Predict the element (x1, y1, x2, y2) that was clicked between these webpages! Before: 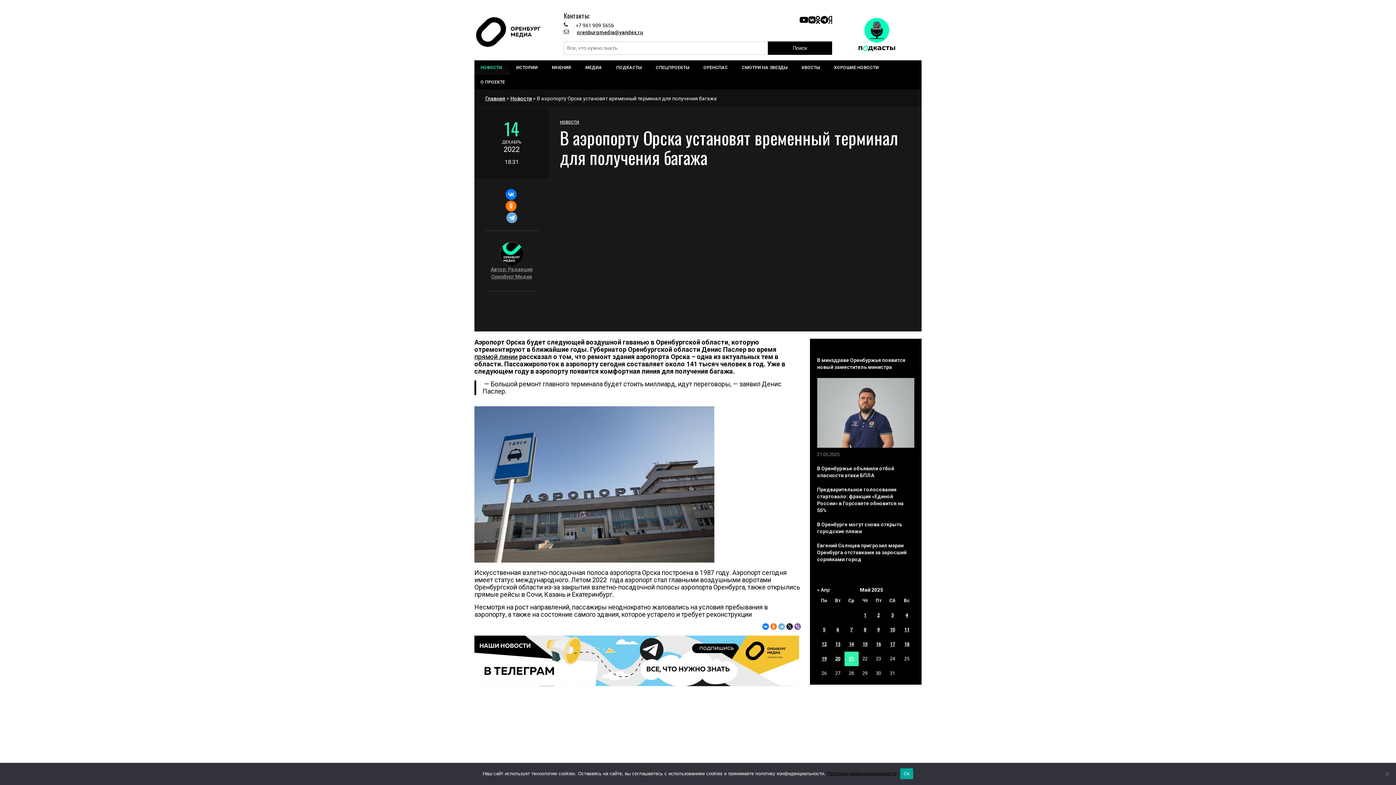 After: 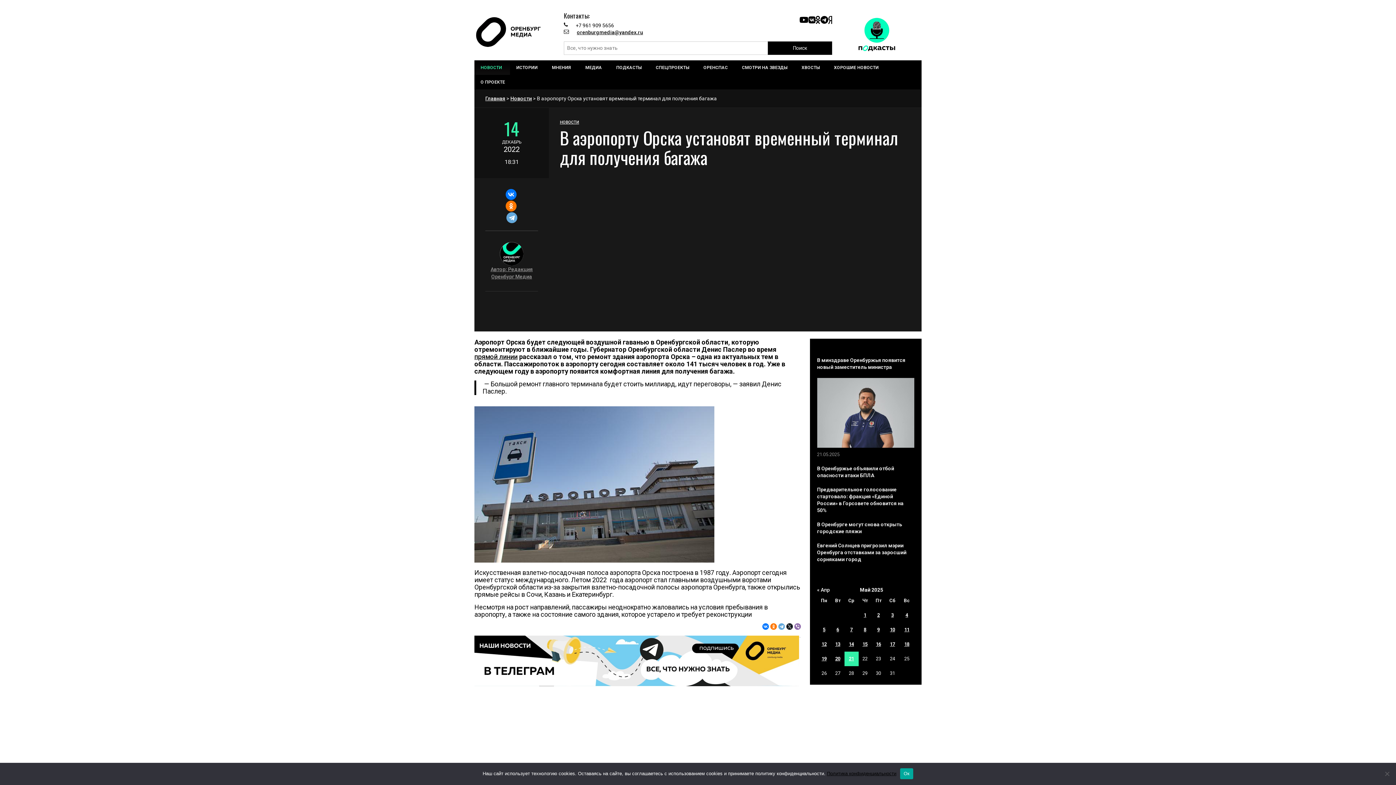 Action: bbox: (794, 623, 800, 630)